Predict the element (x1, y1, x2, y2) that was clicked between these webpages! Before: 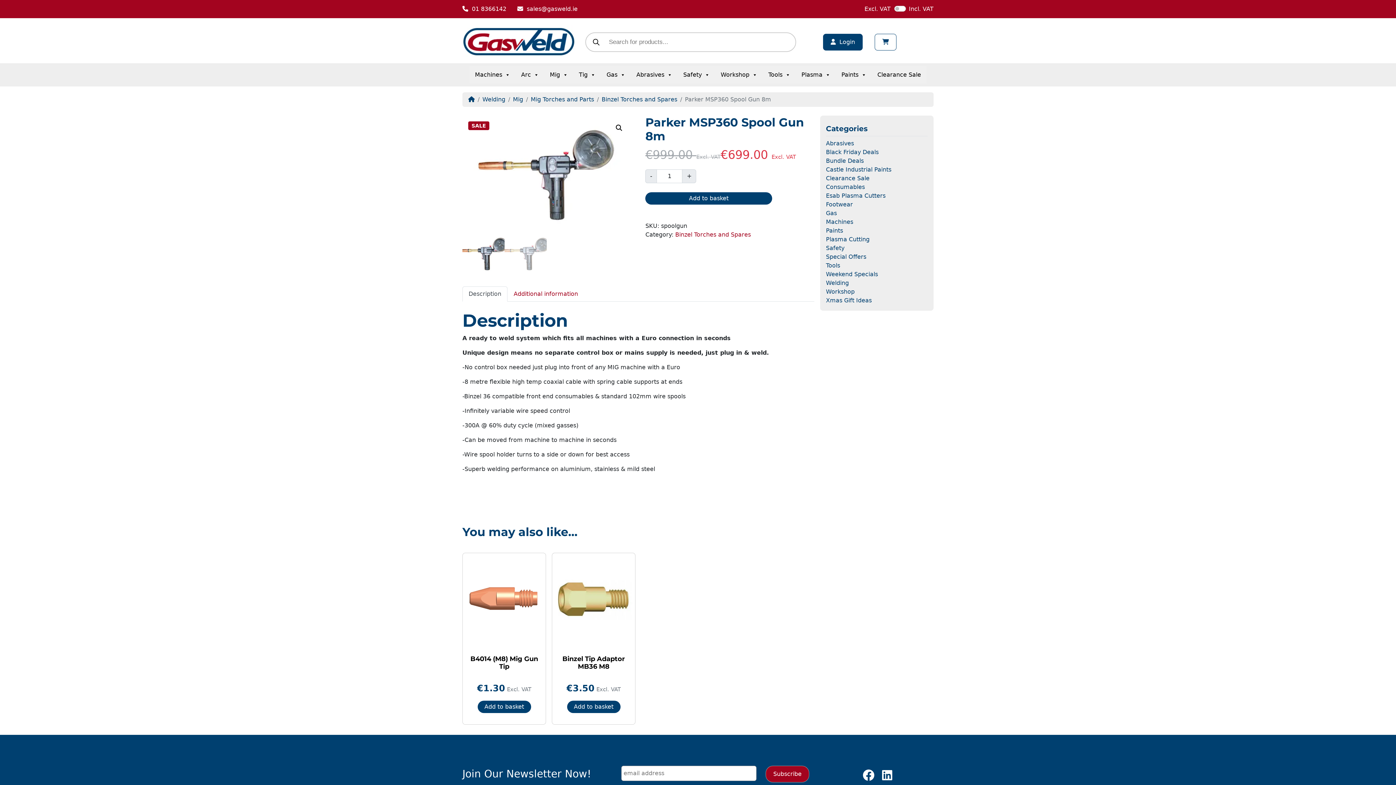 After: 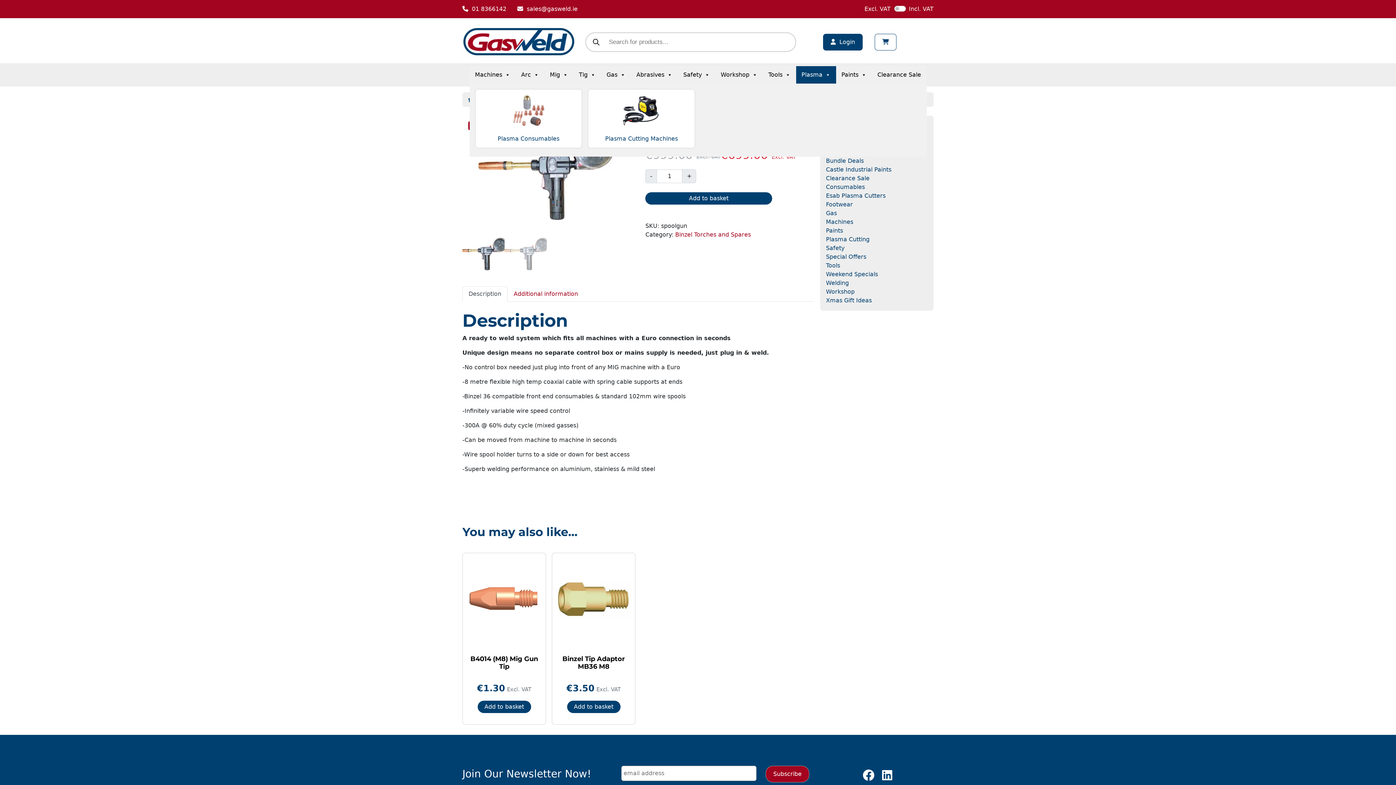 Action: bbox: (796, 66, 836, 83) label: Plasma